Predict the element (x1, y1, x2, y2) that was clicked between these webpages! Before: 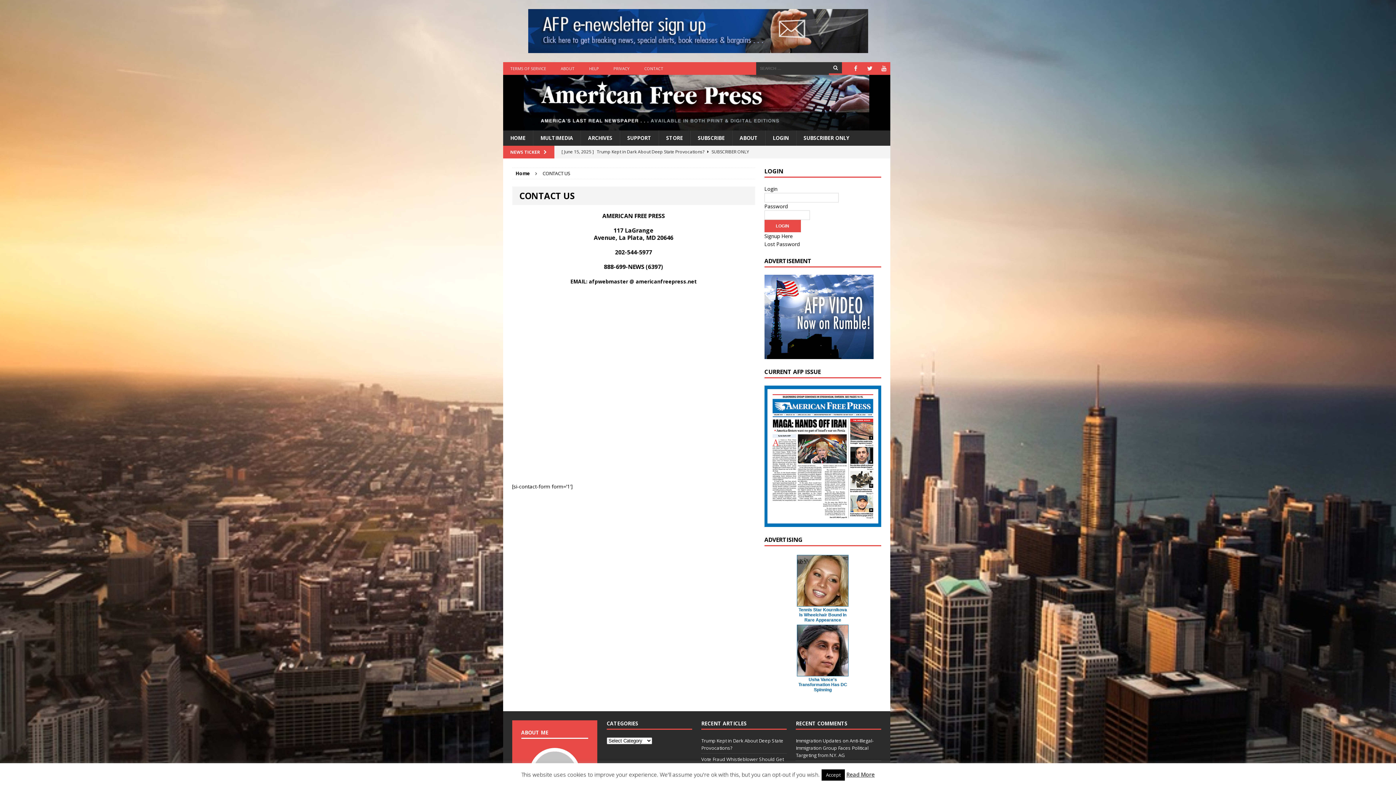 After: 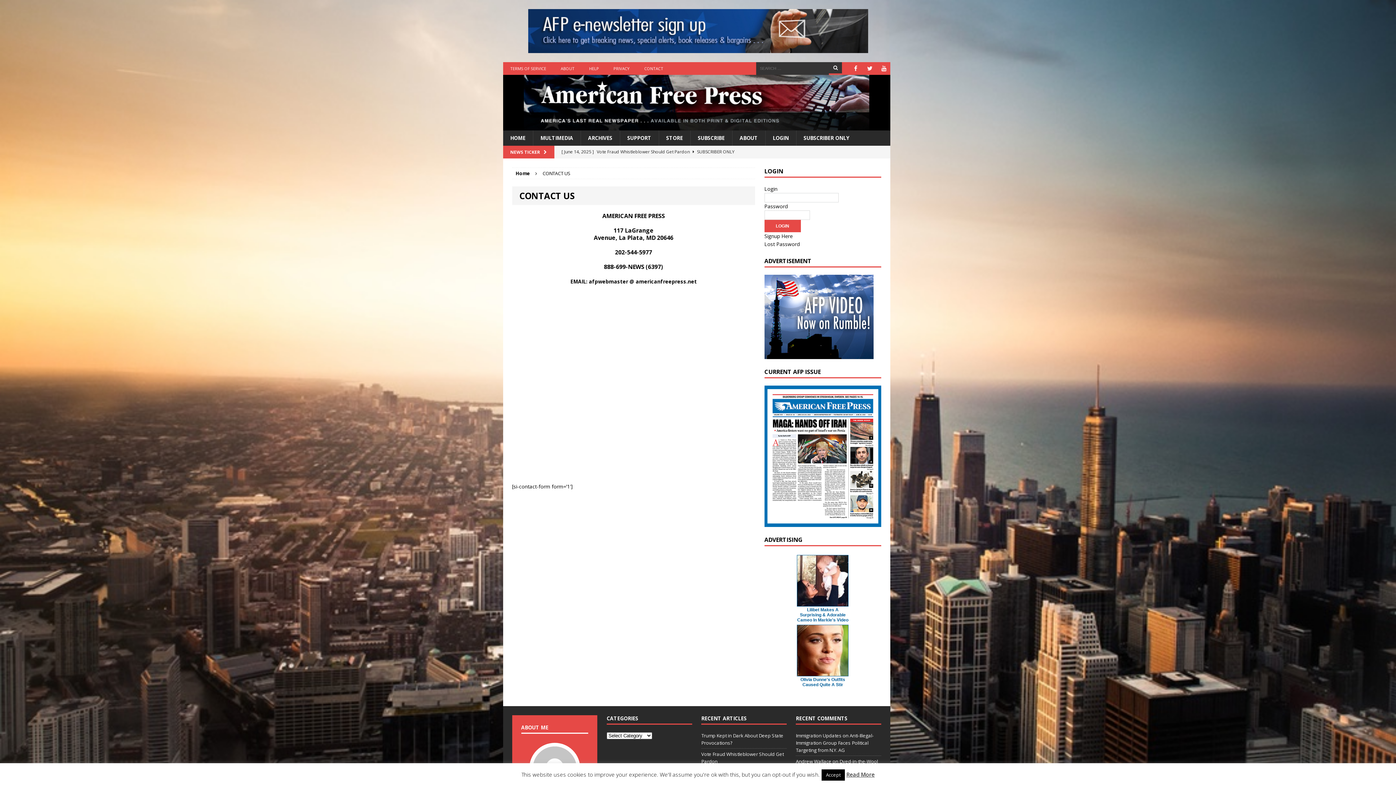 Action: bbox: (637, 62, 670, 74) label: CONTACT